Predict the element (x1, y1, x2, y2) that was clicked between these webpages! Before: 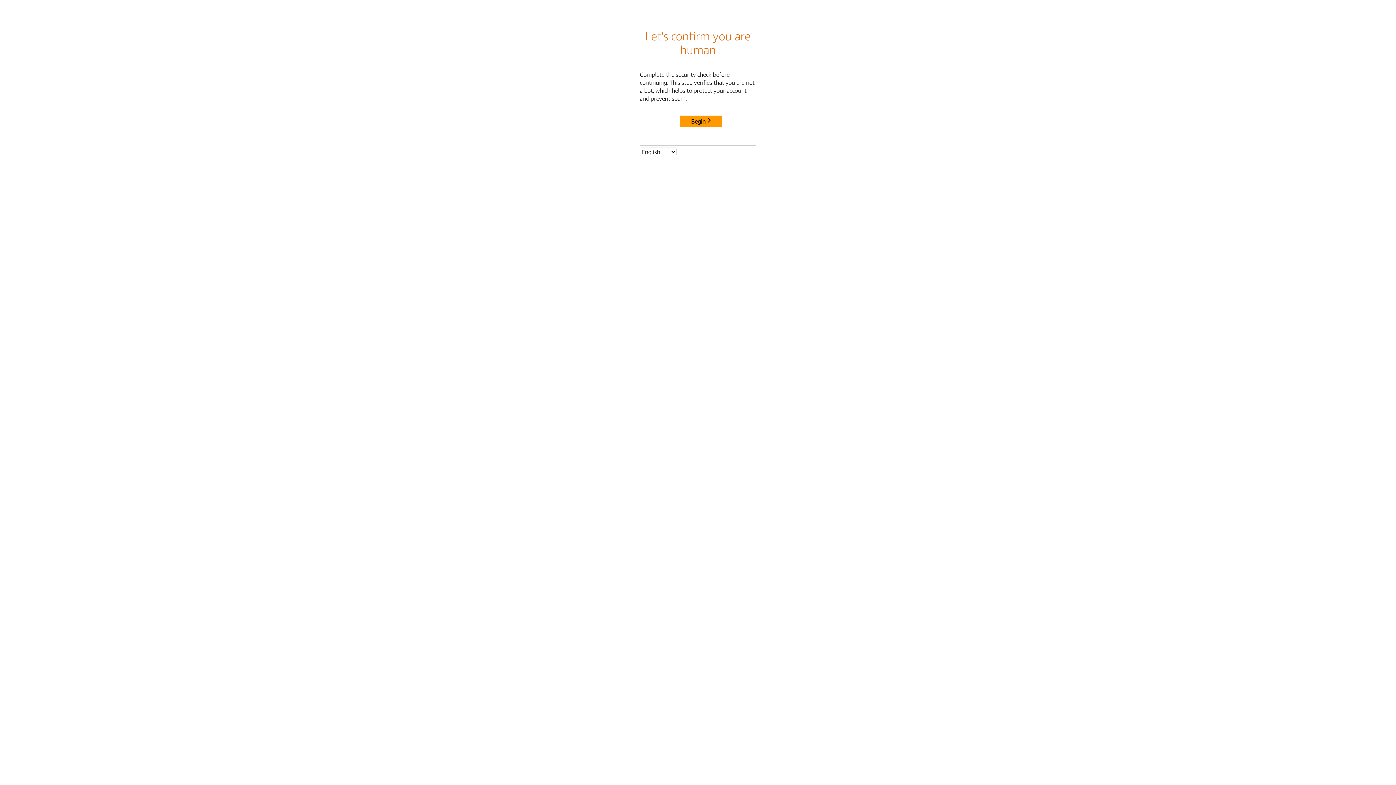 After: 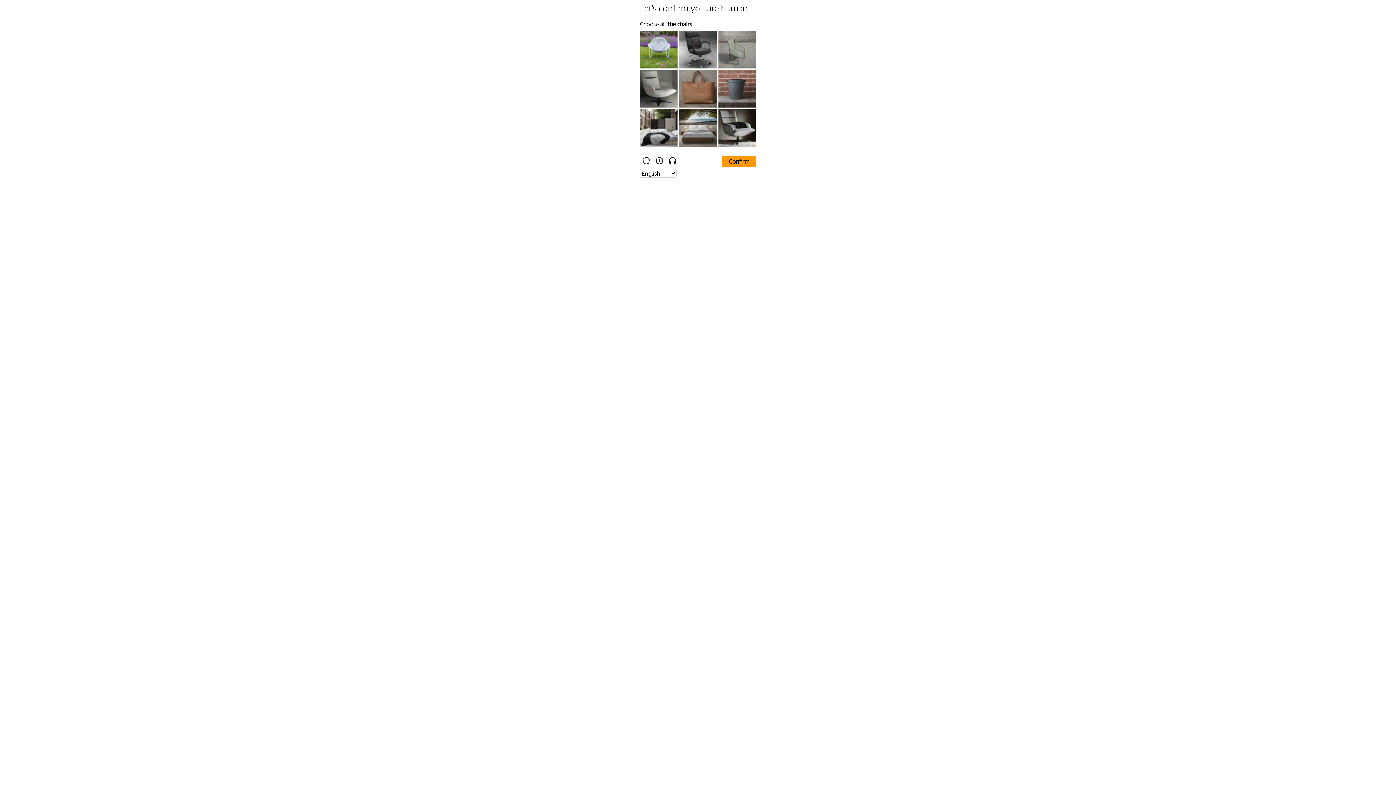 Action: label: Begin bbox: (680, 115, 722, 127)